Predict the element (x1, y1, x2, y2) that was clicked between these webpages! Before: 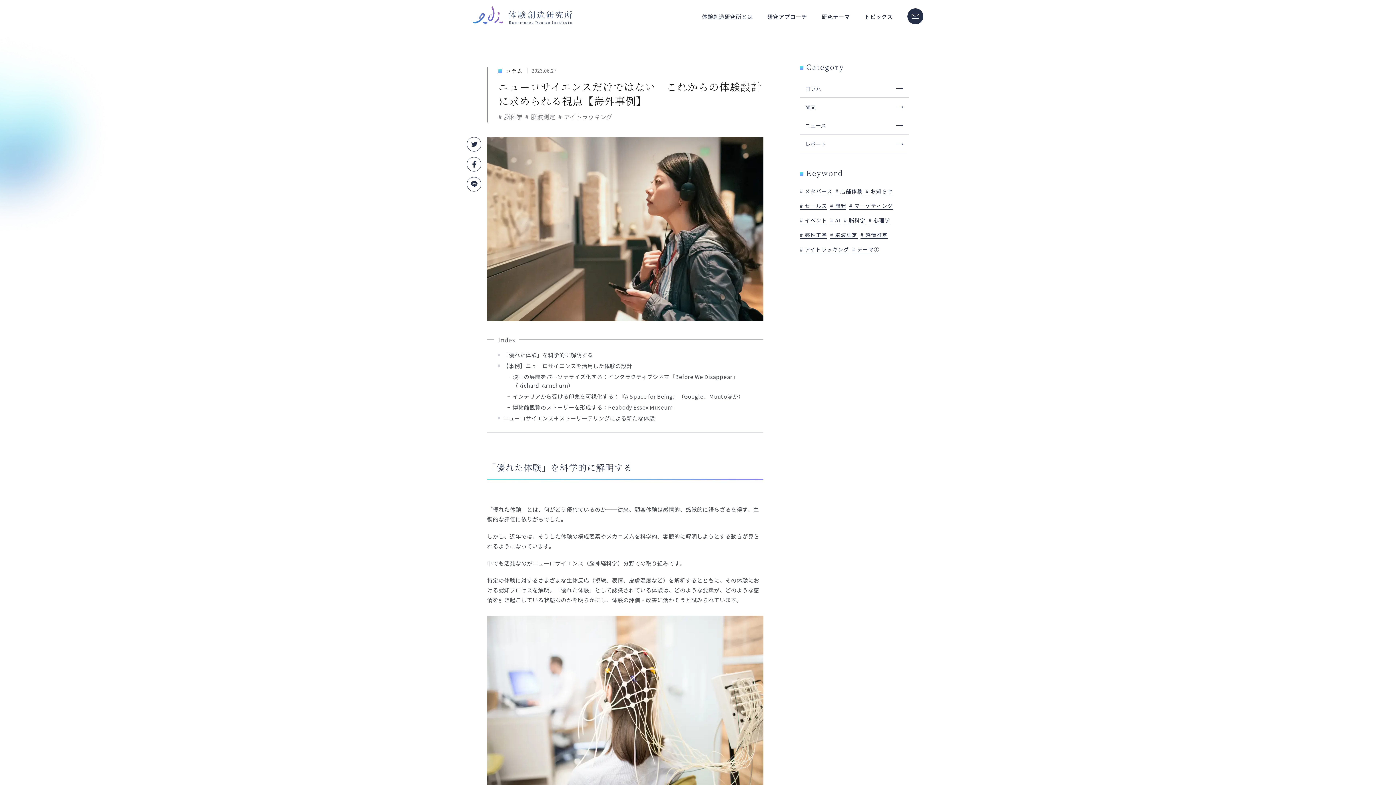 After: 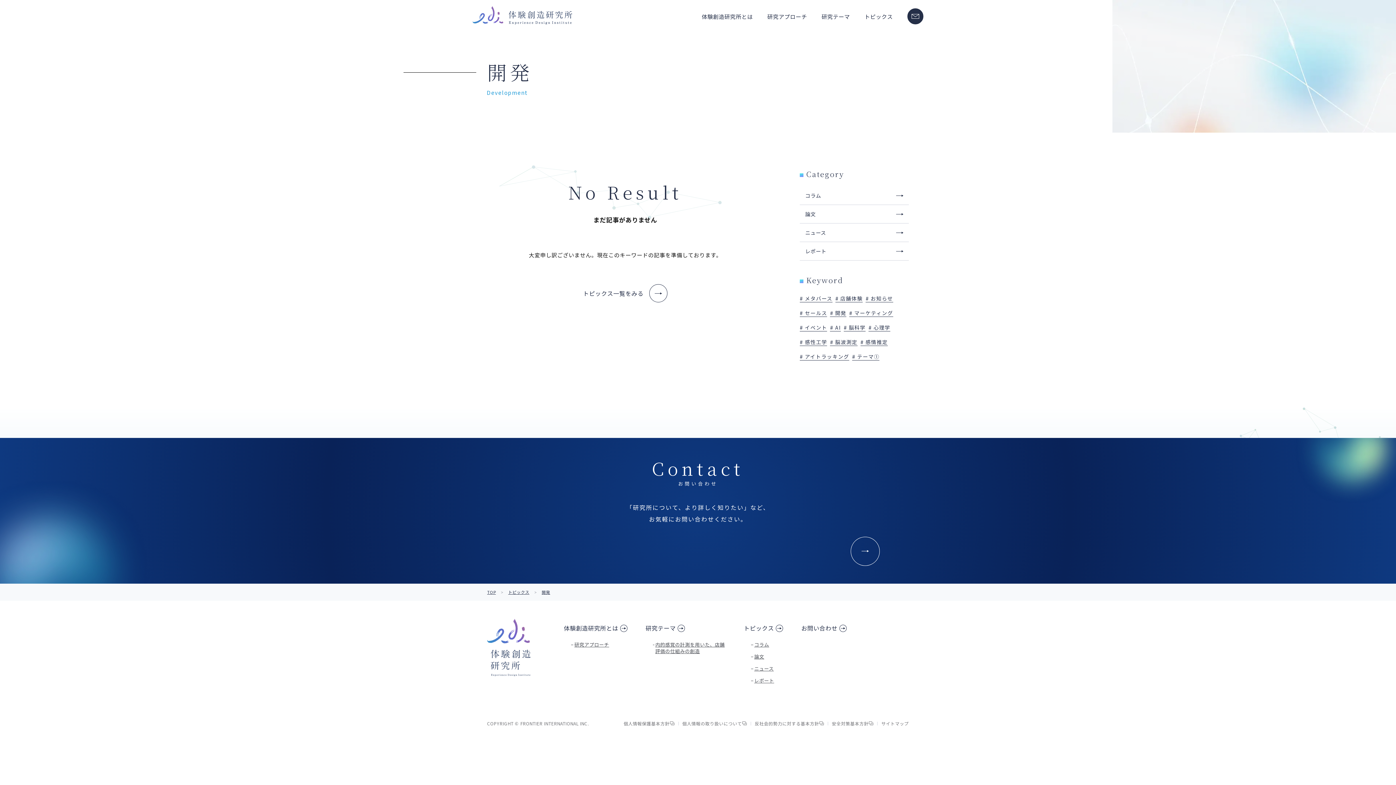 Action: label: 開発 bbox: (830, 202, 846, 209)